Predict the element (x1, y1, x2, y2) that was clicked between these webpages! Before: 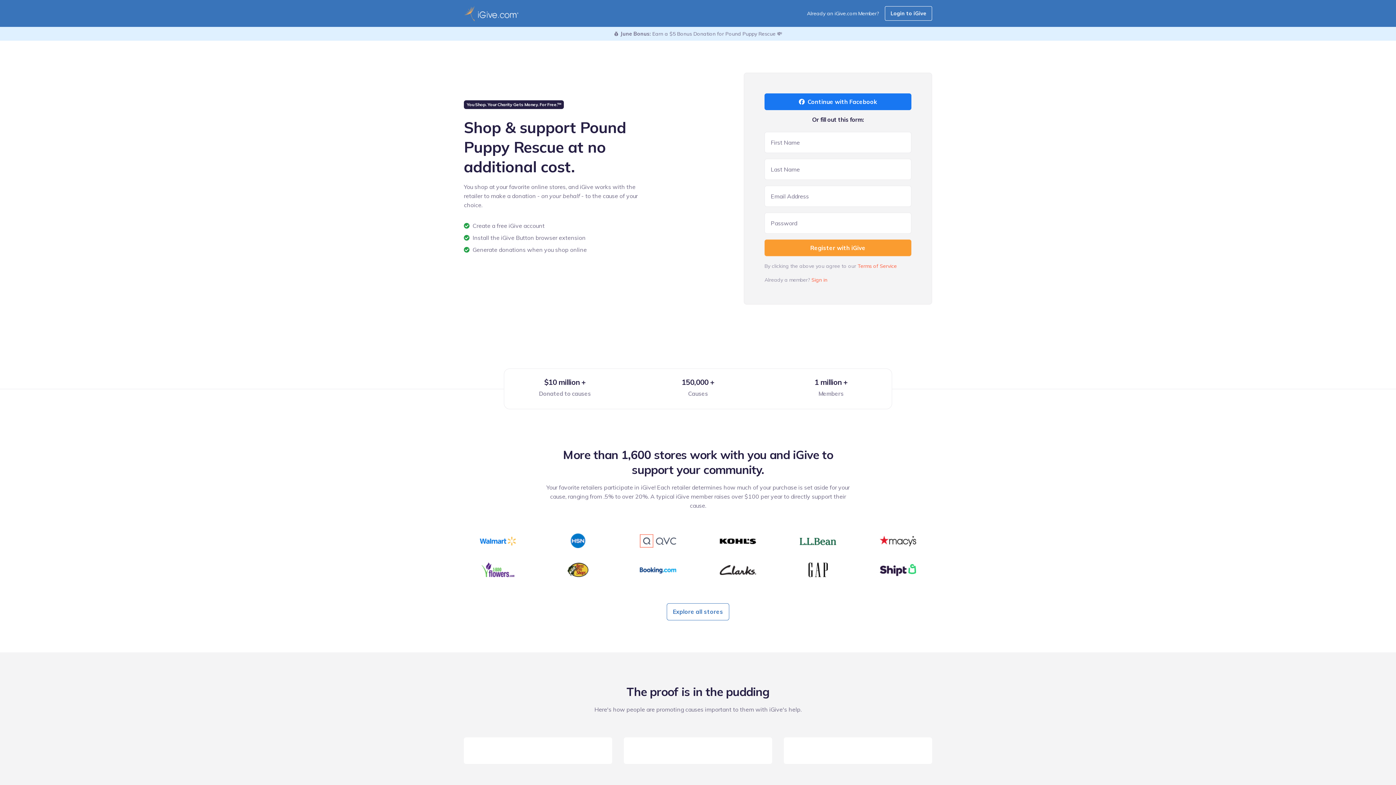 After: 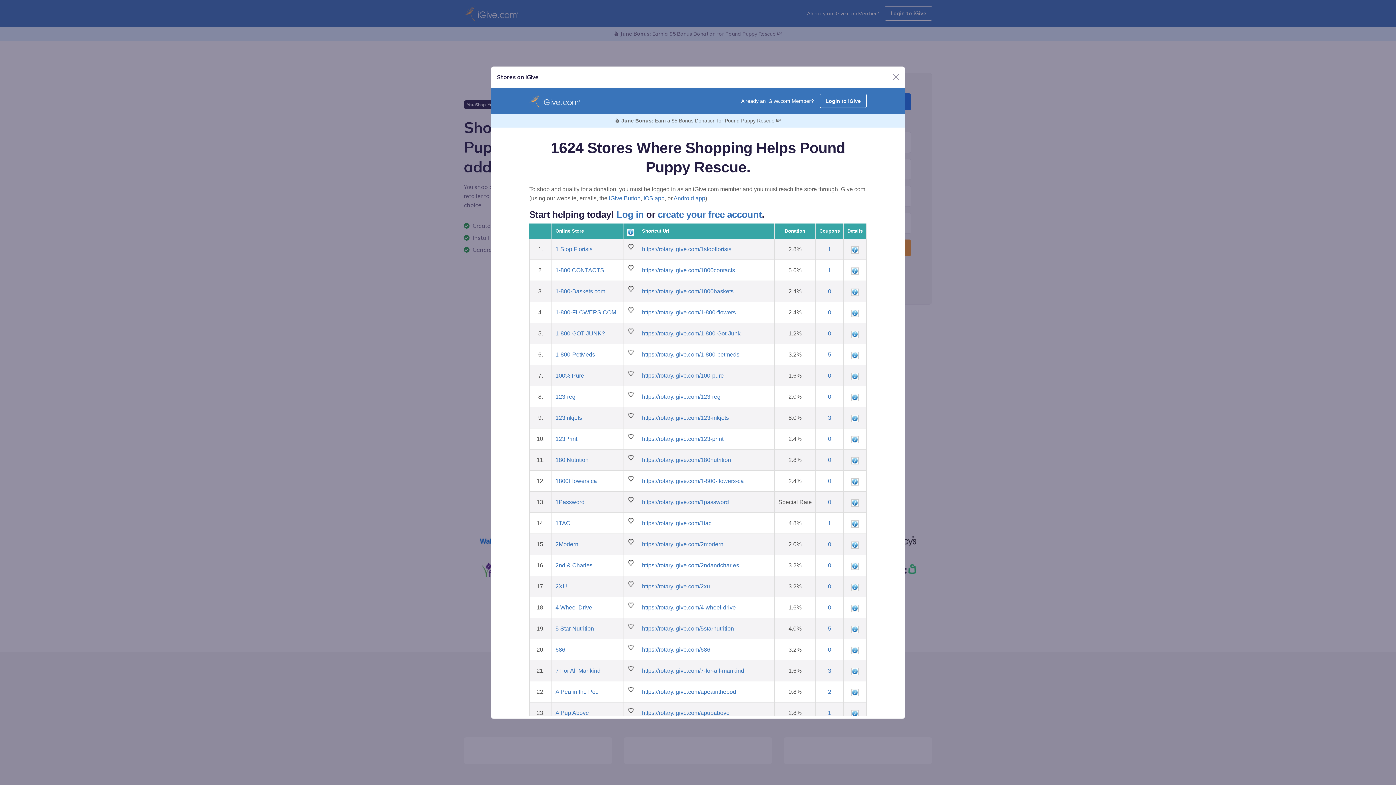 Action: bbox: (666, 603, 729, 620) label: Explore all stores